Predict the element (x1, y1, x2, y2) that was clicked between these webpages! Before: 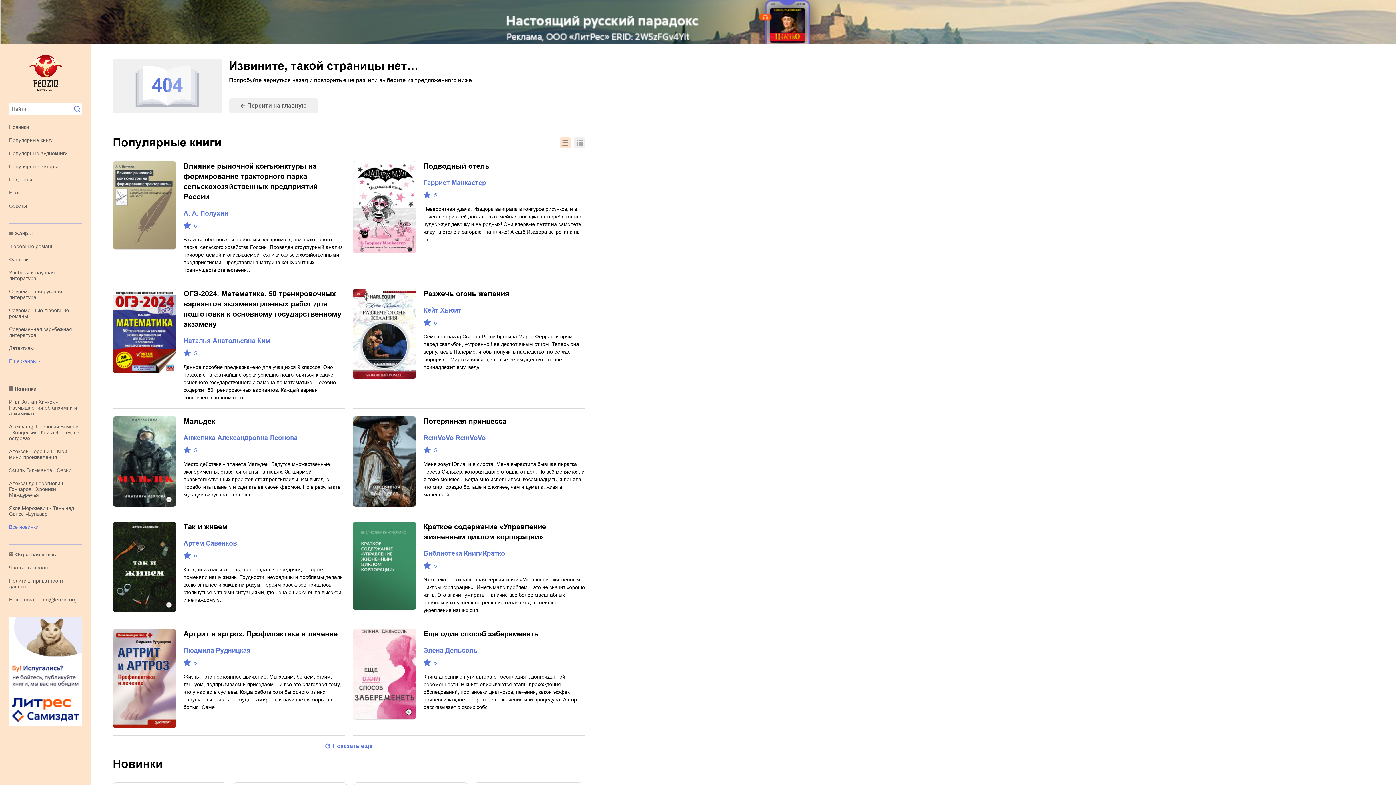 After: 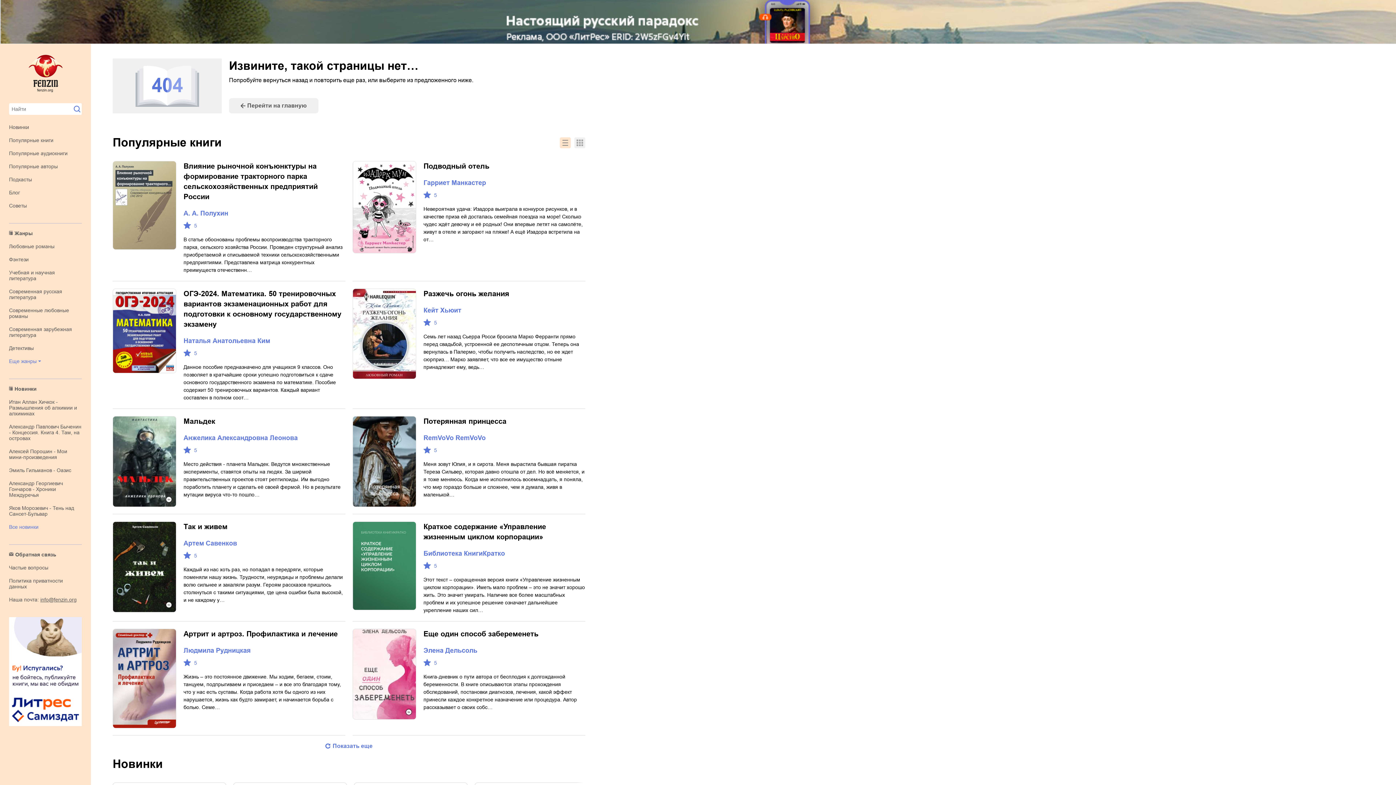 Action: bbox: (0, 0, 1396, 43)